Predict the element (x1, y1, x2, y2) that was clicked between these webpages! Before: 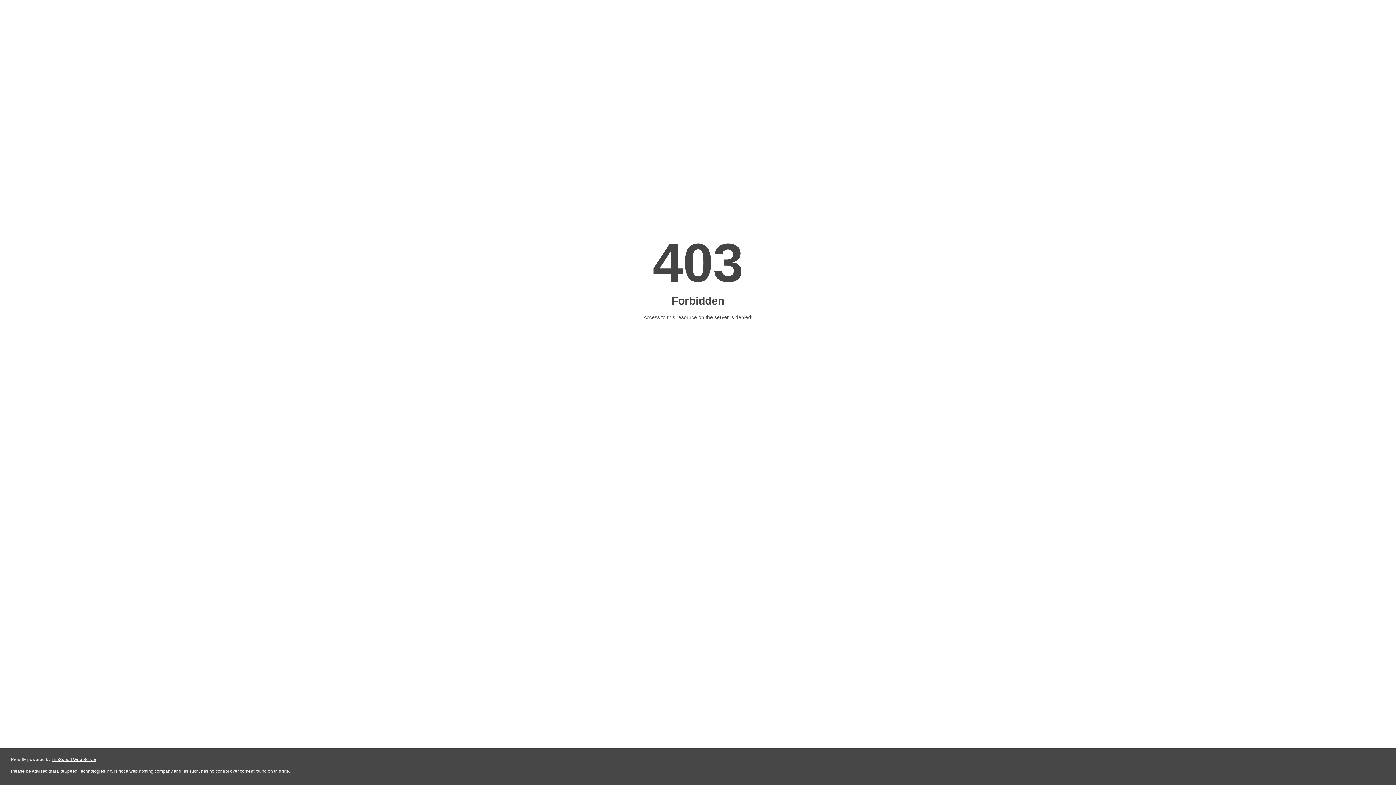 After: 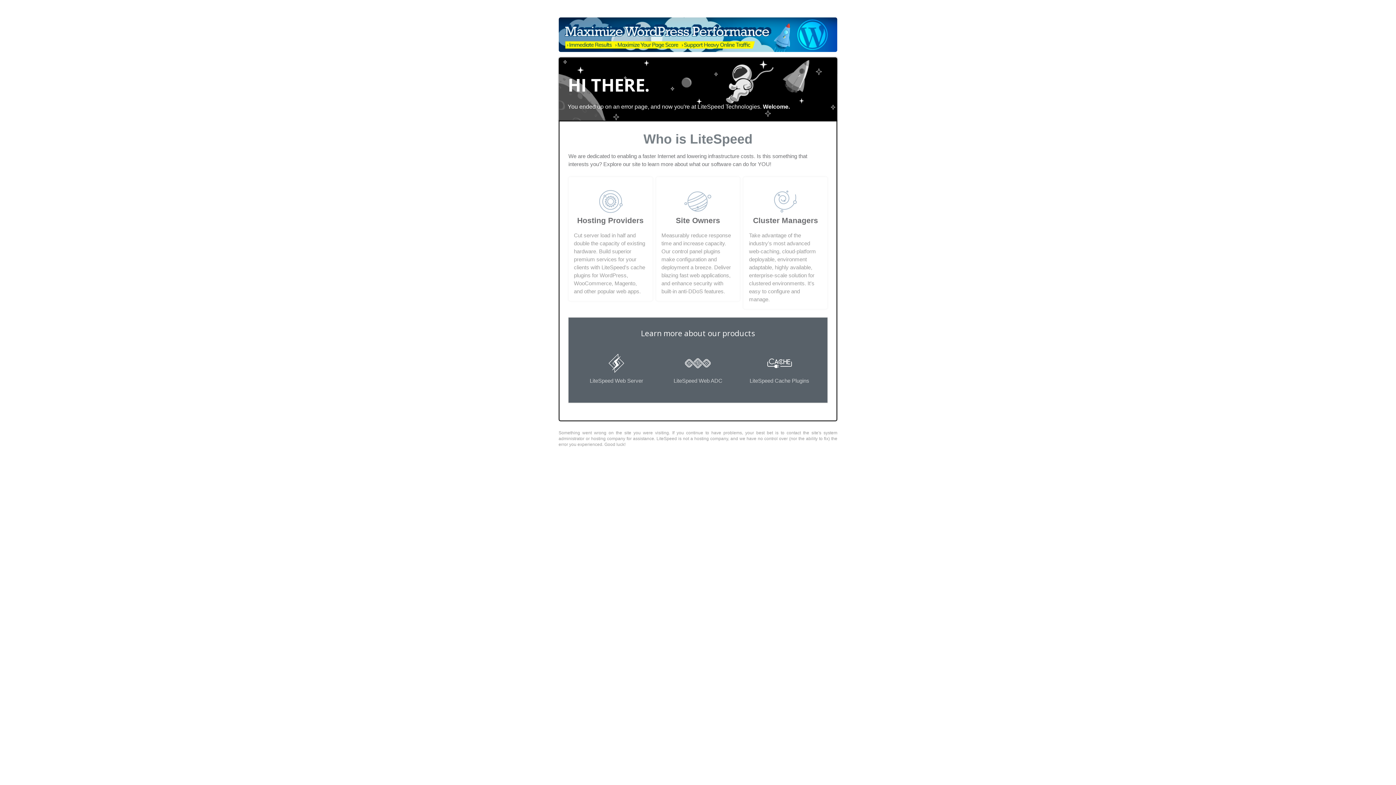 Action: bbox: (51, 757, 96, 762) label: LiteSpeed Web Server